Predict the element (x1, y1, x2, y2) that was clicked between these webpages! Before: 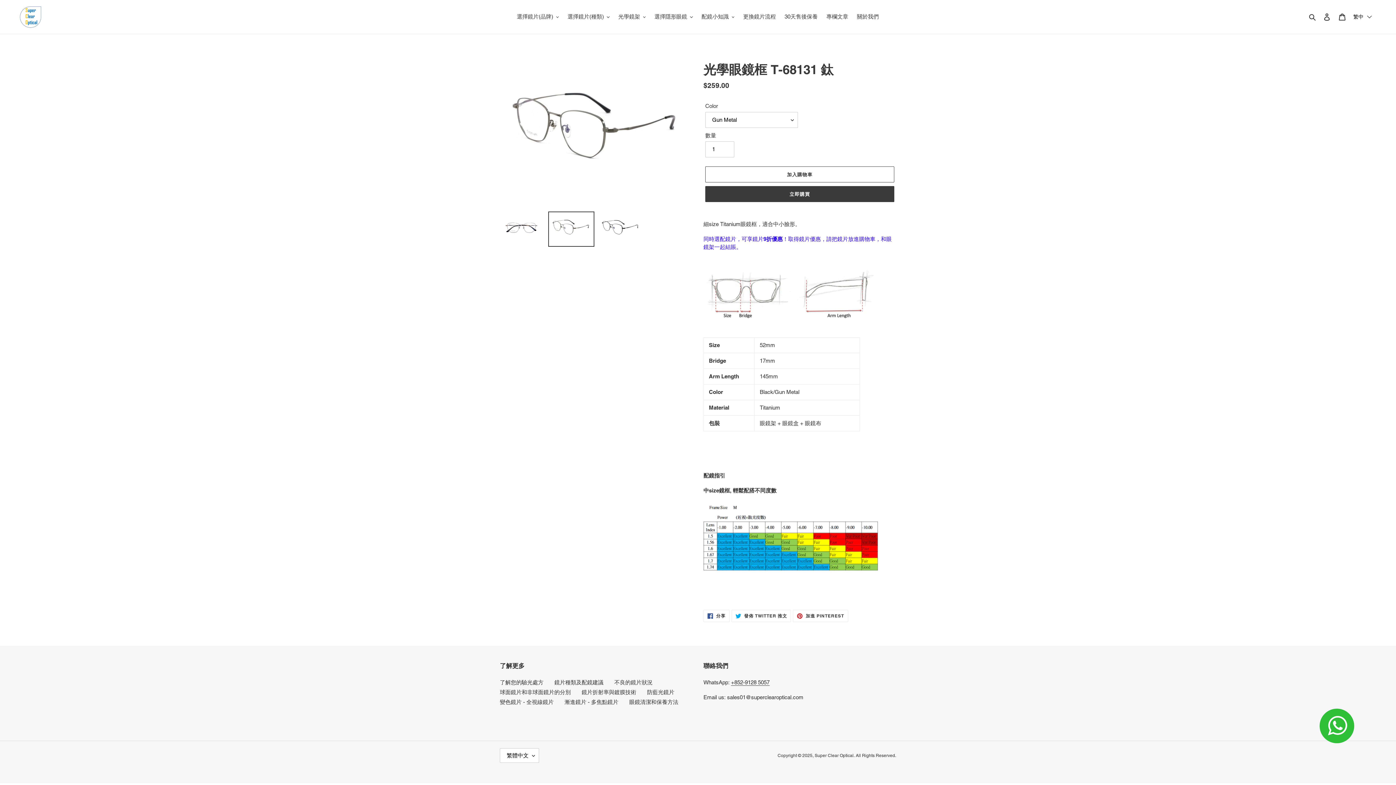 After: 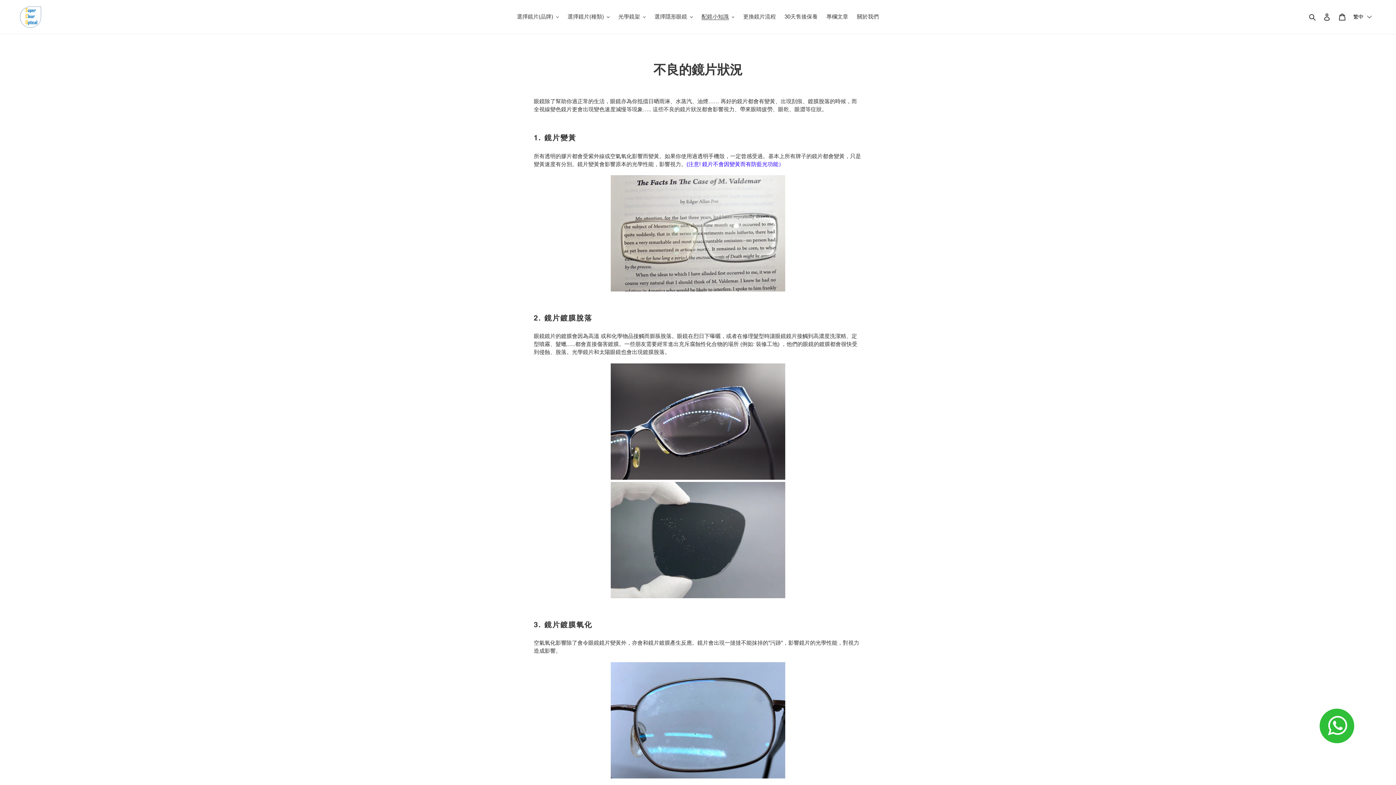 Action: label: 不良的鏡片狀況 bbox: (614, 679, 652, 685)